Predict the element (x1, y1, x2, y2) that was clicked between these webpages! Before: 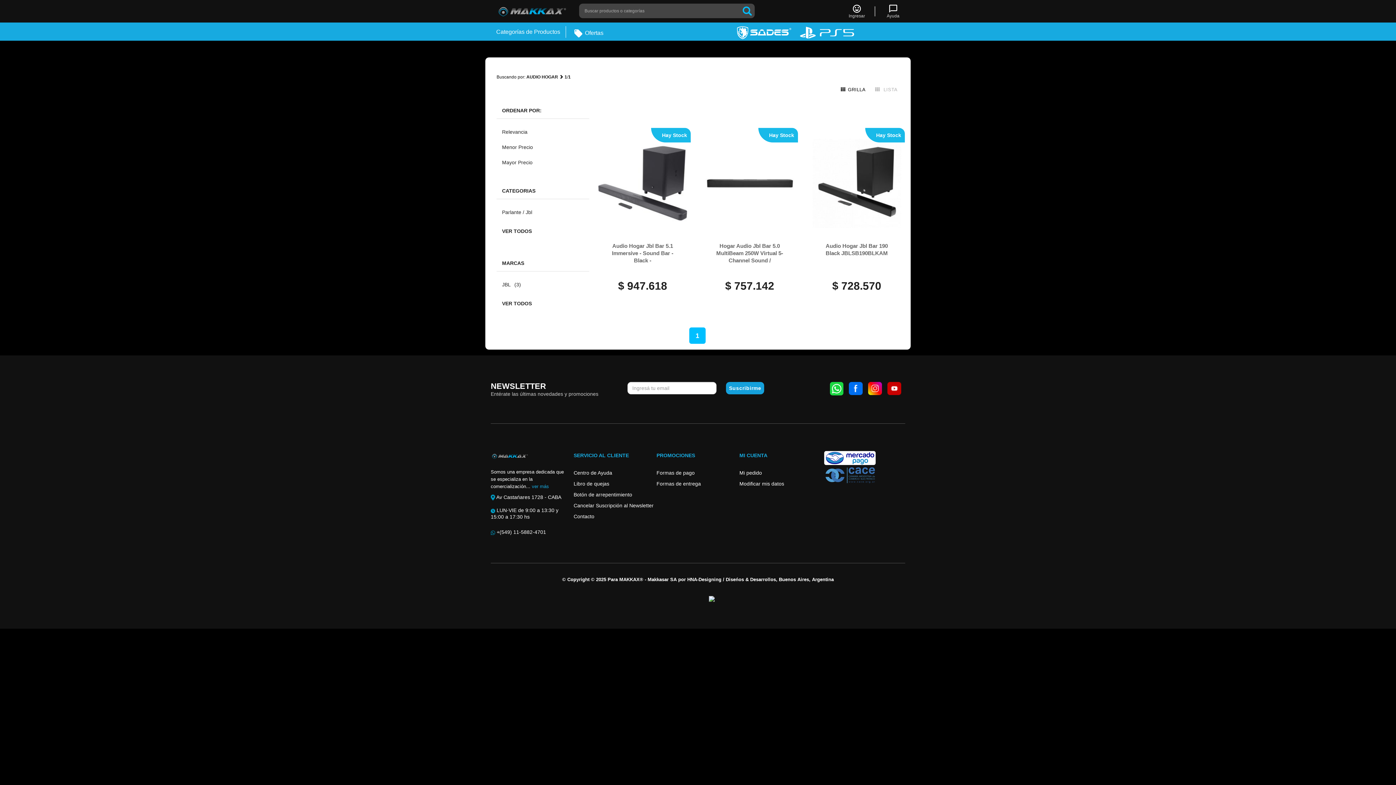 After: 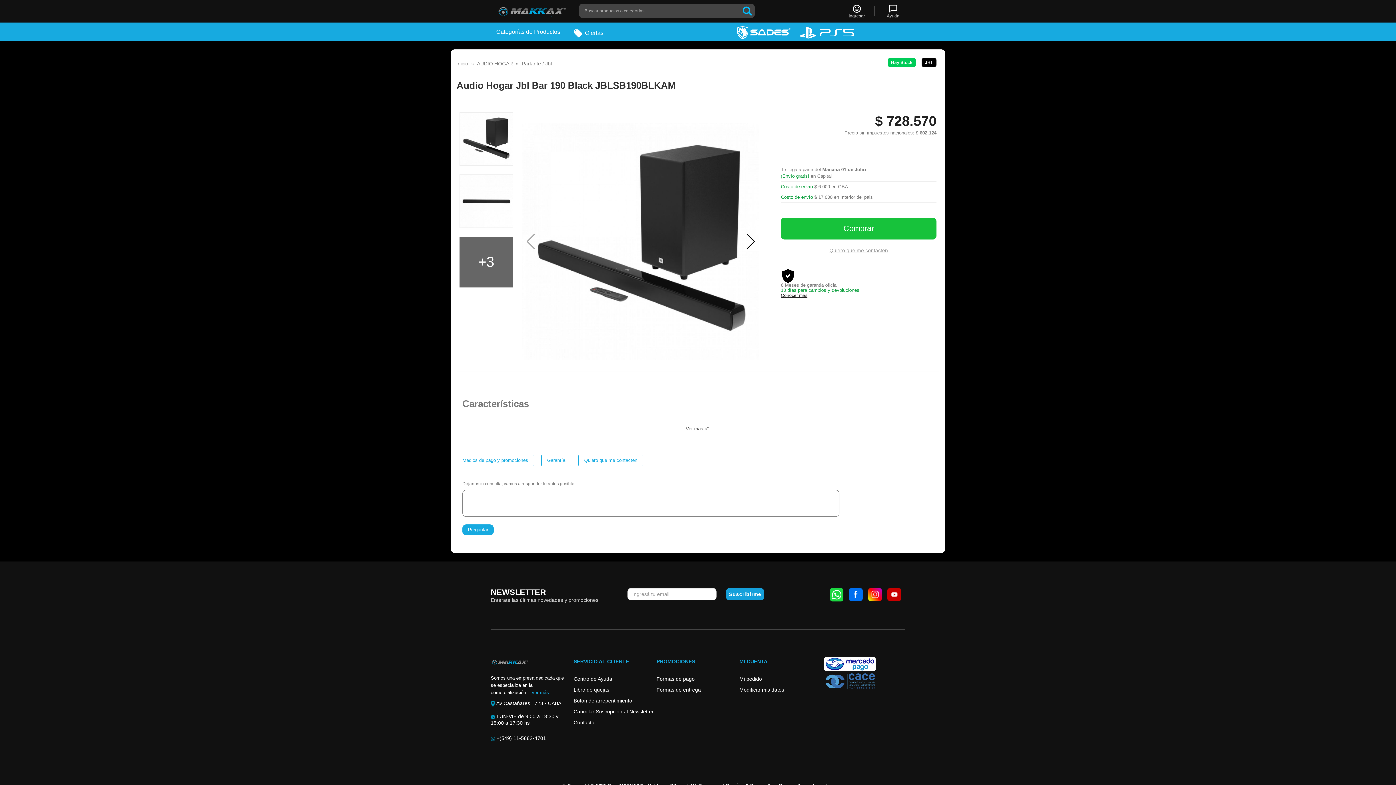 Action: label: Audio Hogar Jbl Bar 190 Black JBLSB190BLKAM
$ 728.570
Hay Stock bbox: (808, 128, 905, 298)